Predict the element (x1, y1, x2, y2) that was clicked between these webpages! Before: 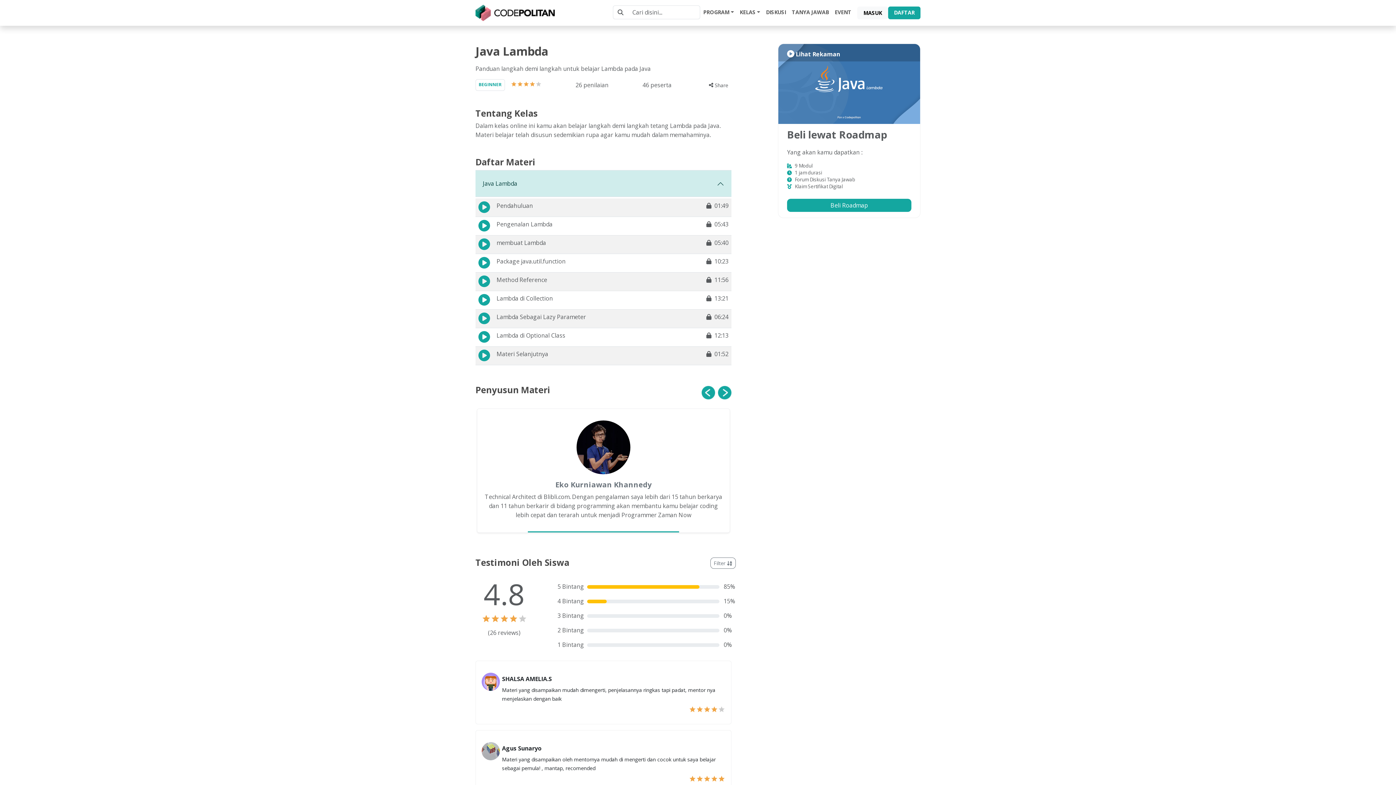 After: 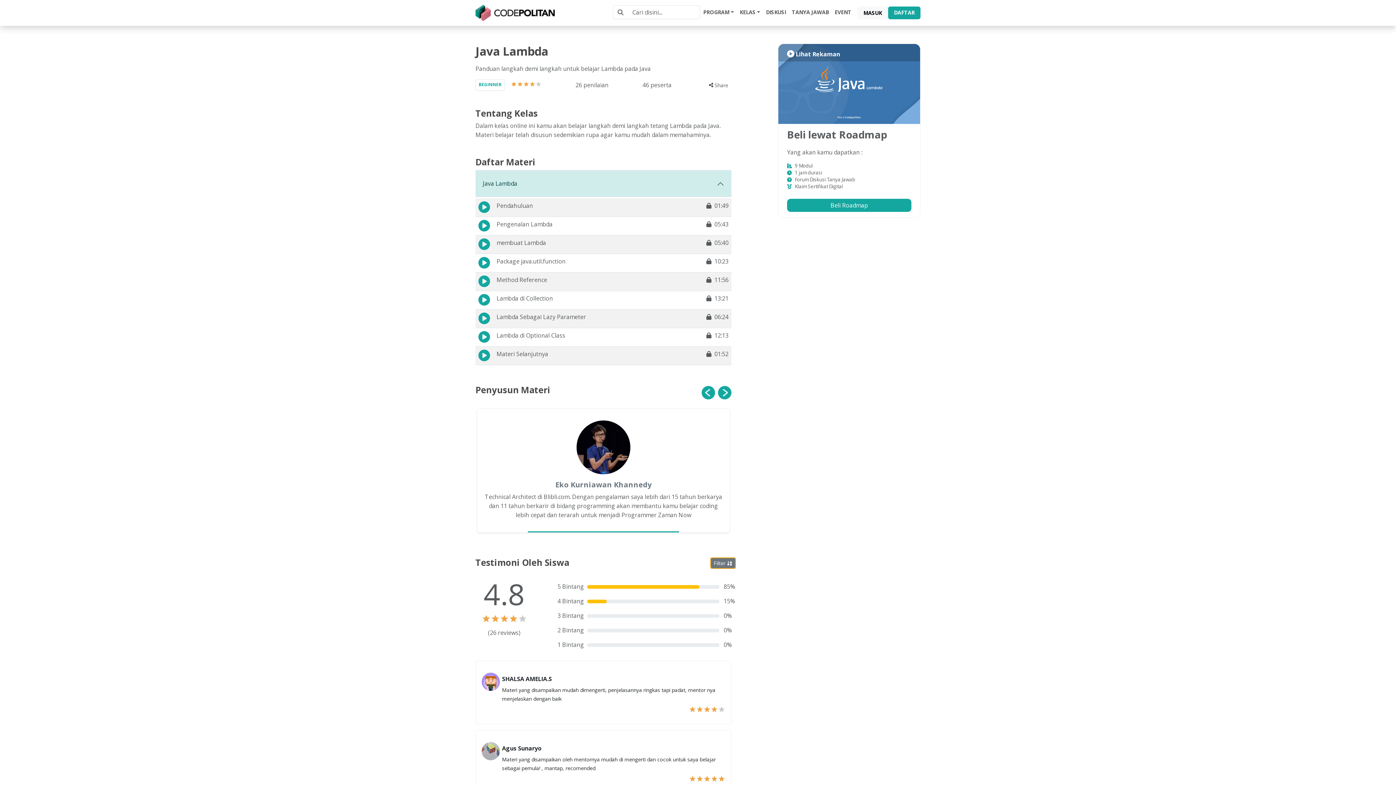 Action: bbox: (710, 557, 736, 569) label: Filter 